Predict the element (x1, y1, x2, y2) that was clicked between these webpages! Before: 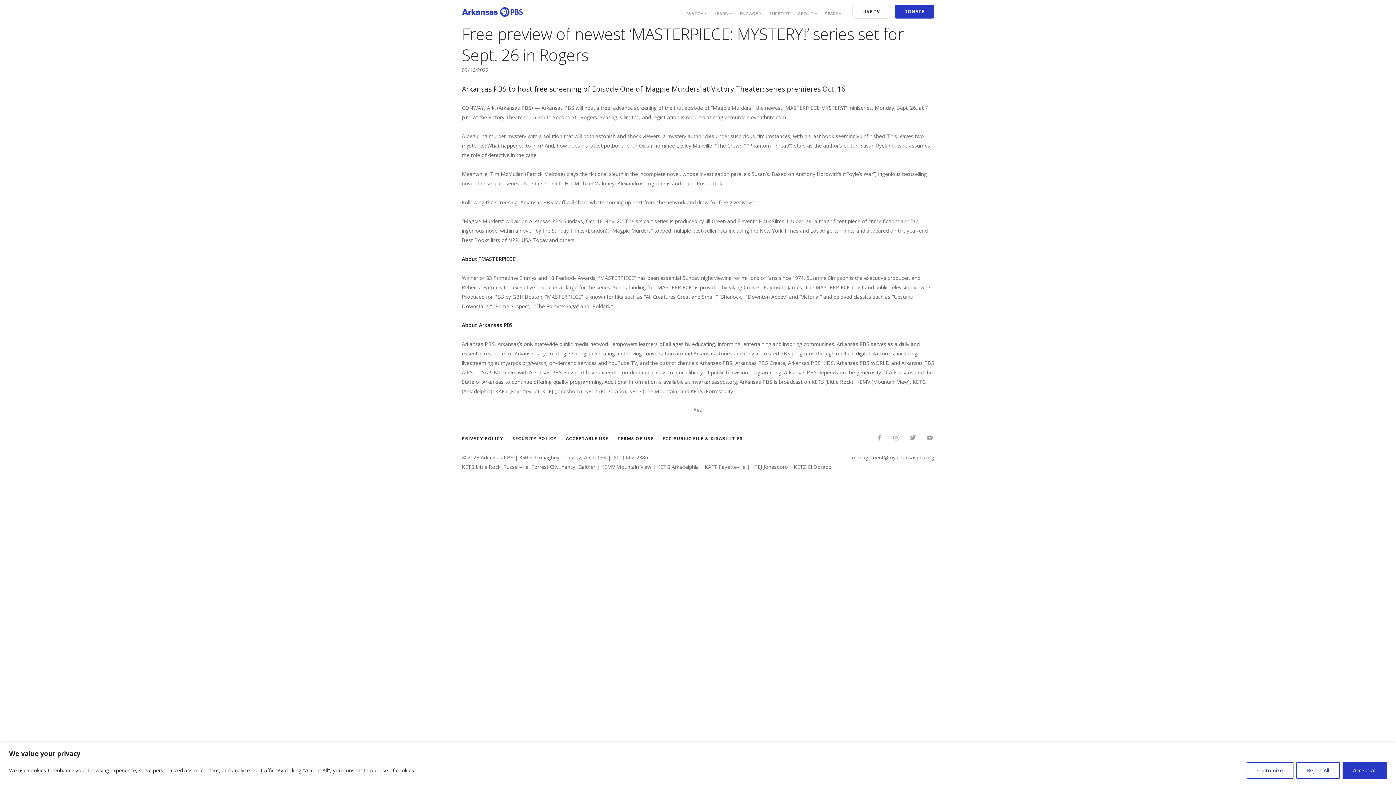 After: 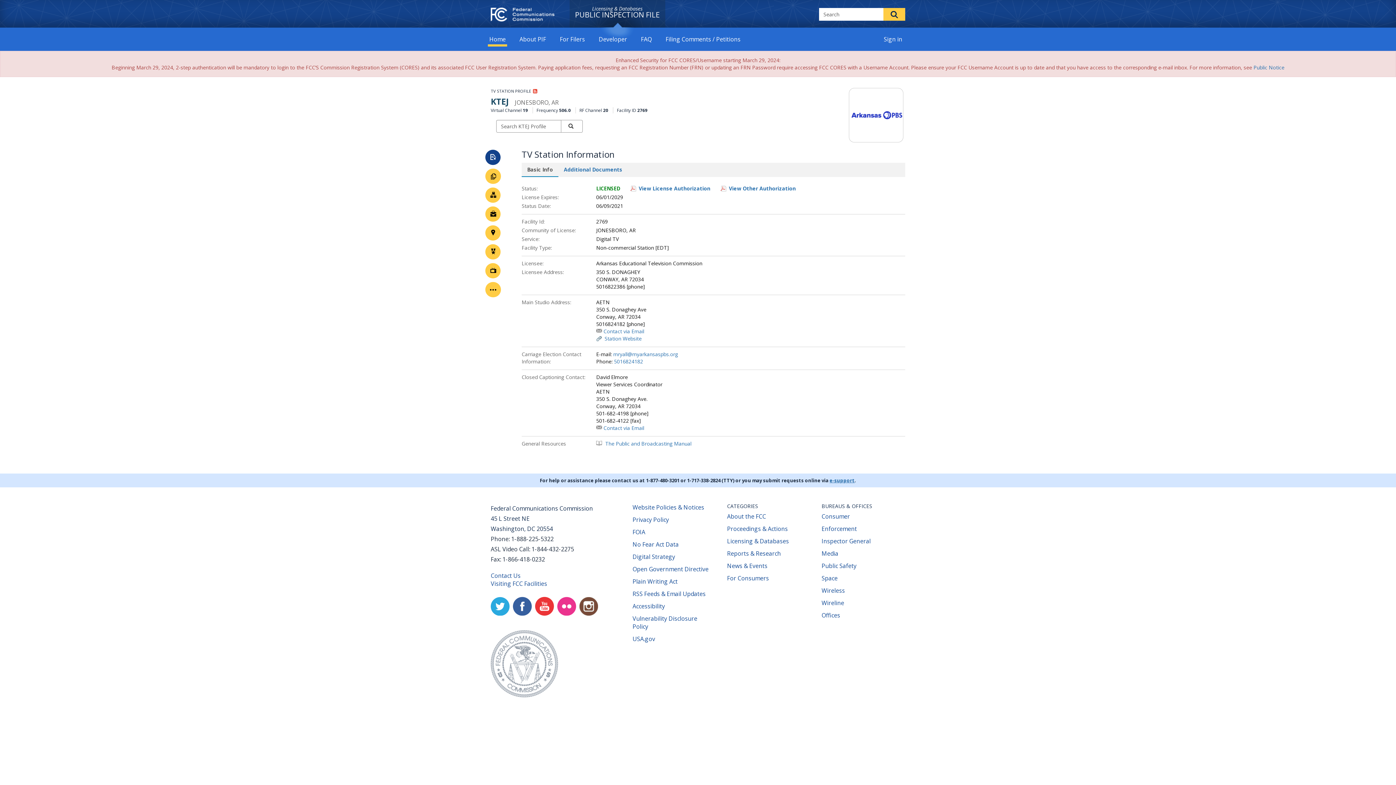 Action: bbox: (751, 463, 788, 470) label: KTEJ Jonesboro